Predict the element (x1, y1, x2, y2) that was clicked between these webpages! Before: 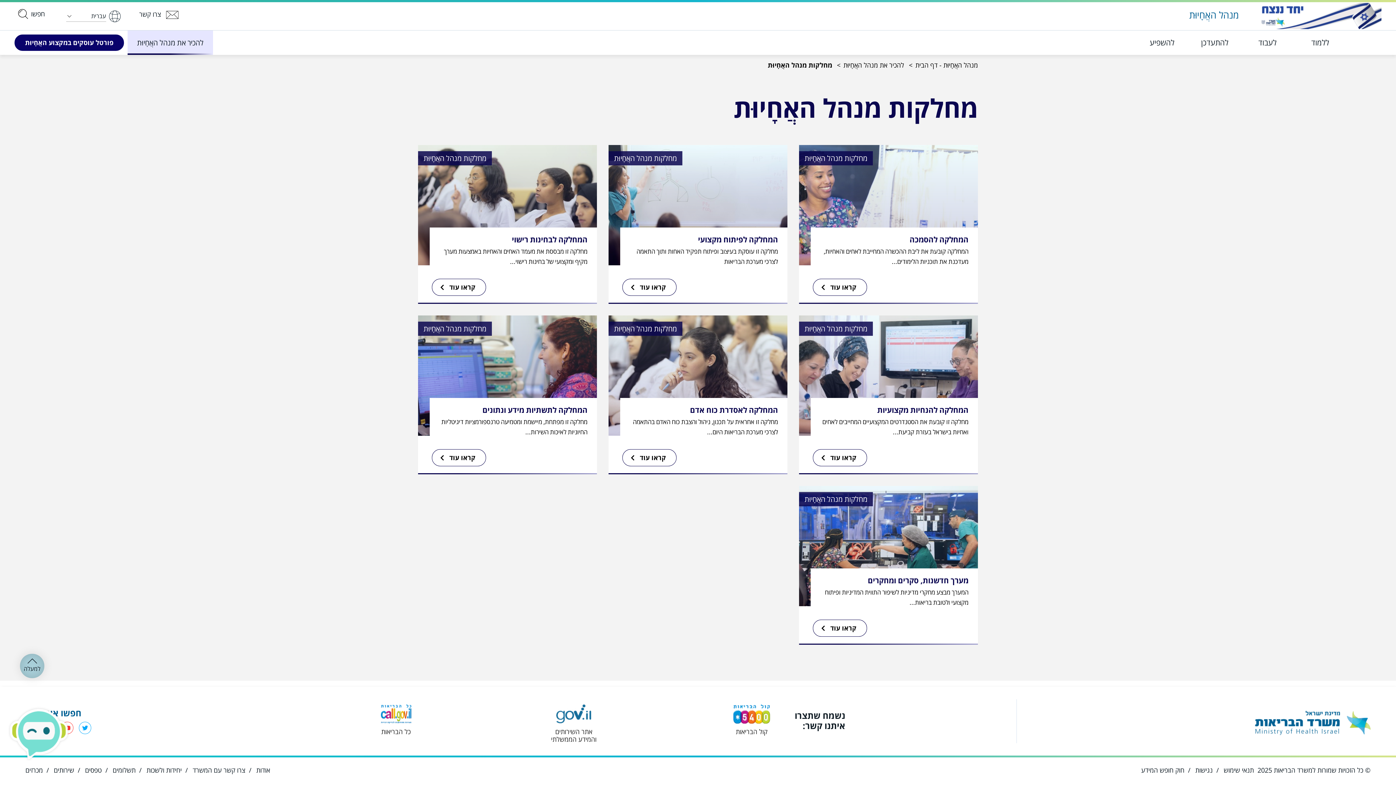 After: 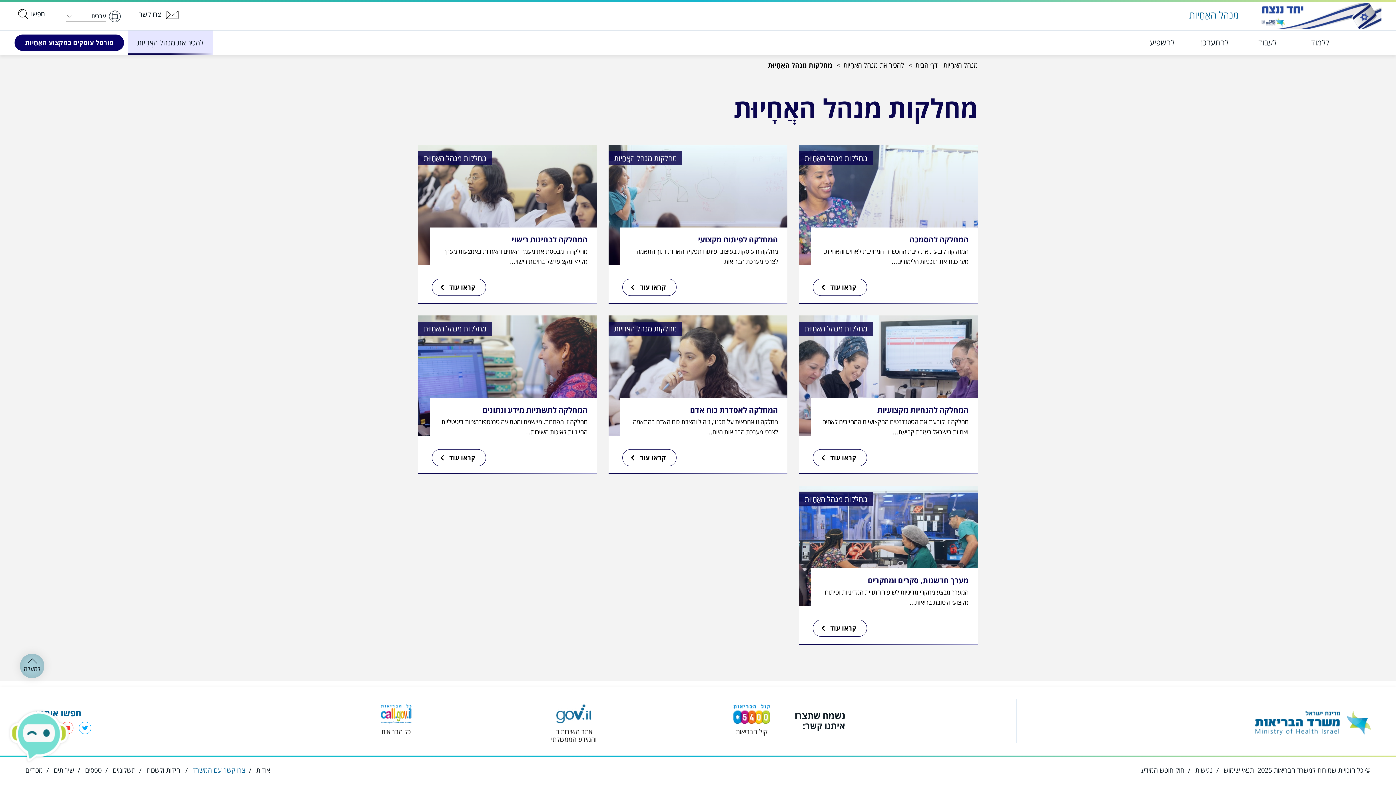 Action: label: פתחו בחלון חדש bbox: (192, 766, 245, 774)